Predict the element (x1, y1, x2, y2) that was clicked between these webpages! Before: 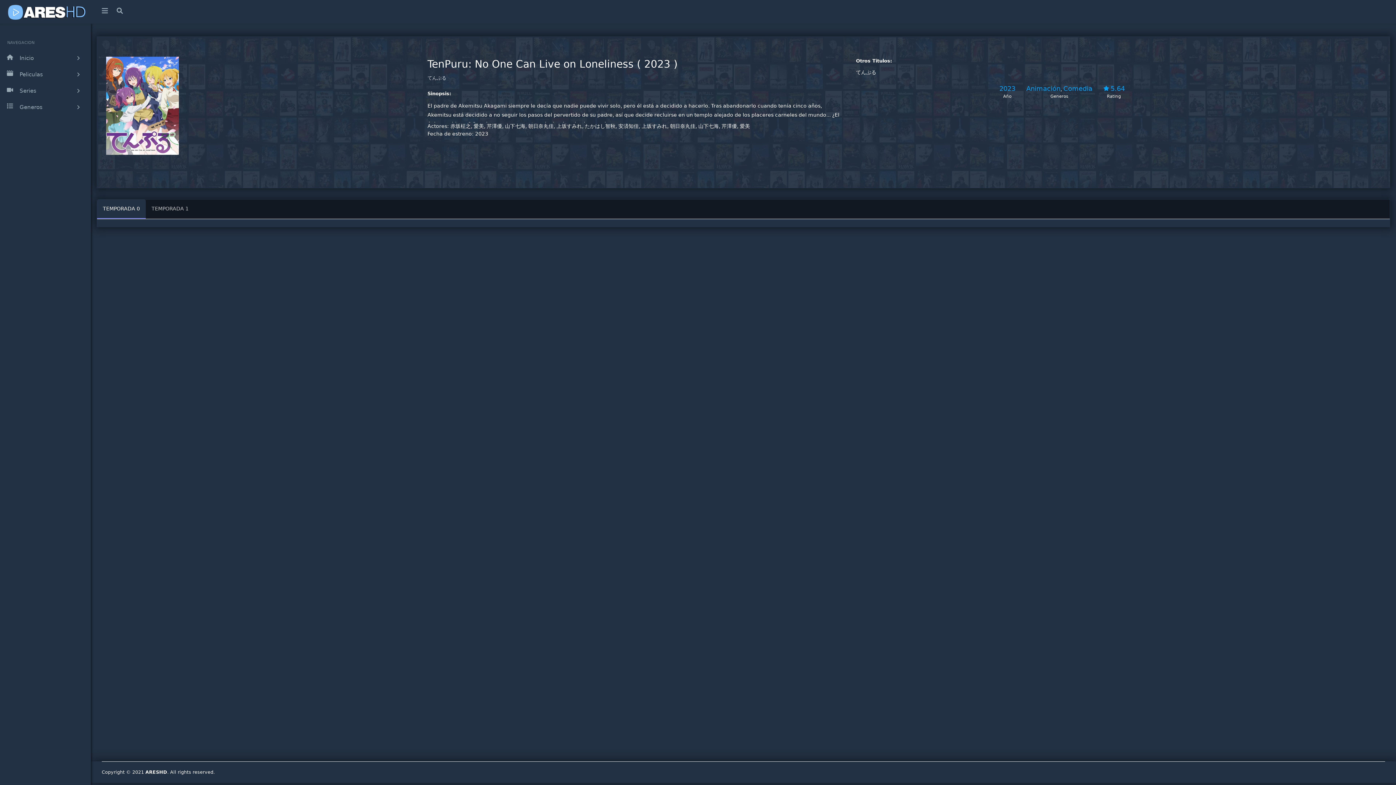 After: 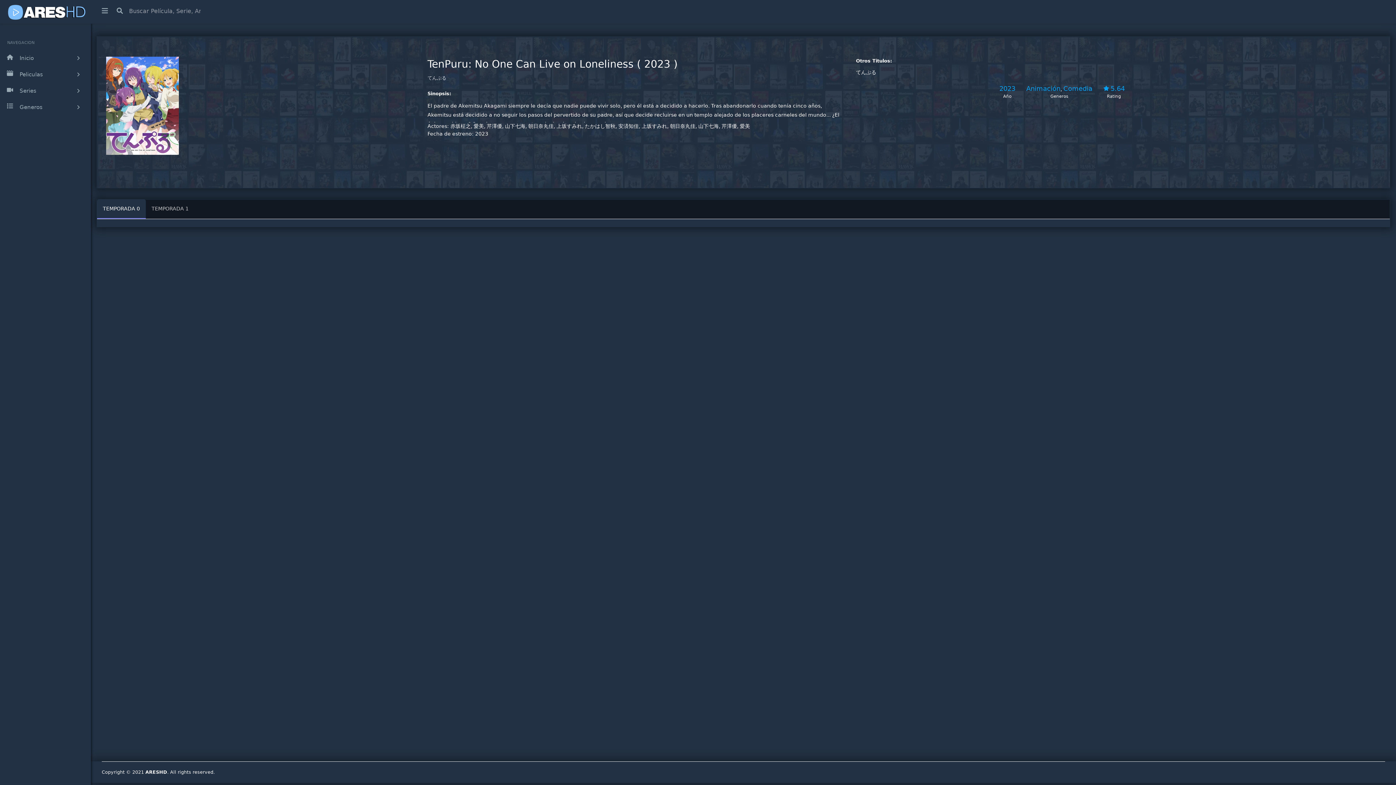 Action: bbox: (112, 0, 127, 23)